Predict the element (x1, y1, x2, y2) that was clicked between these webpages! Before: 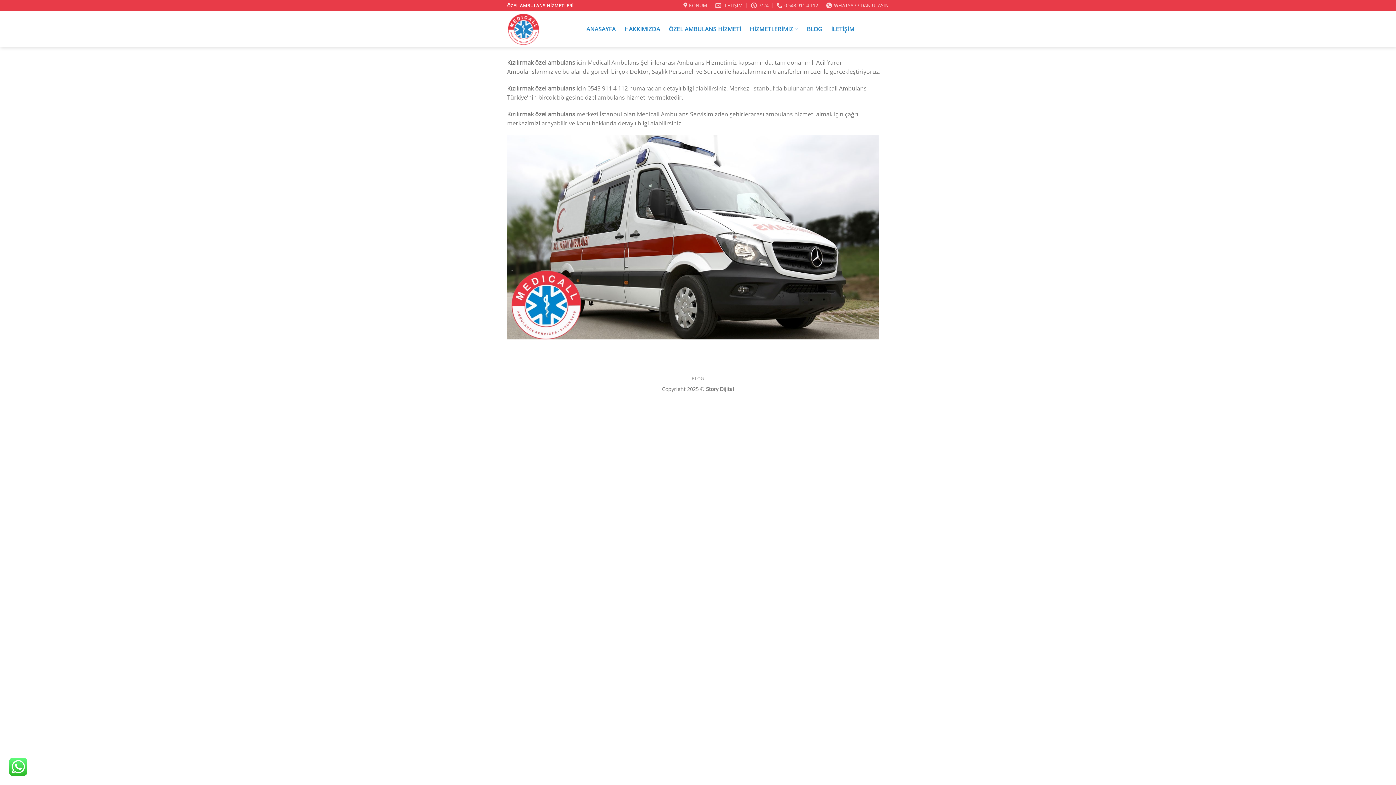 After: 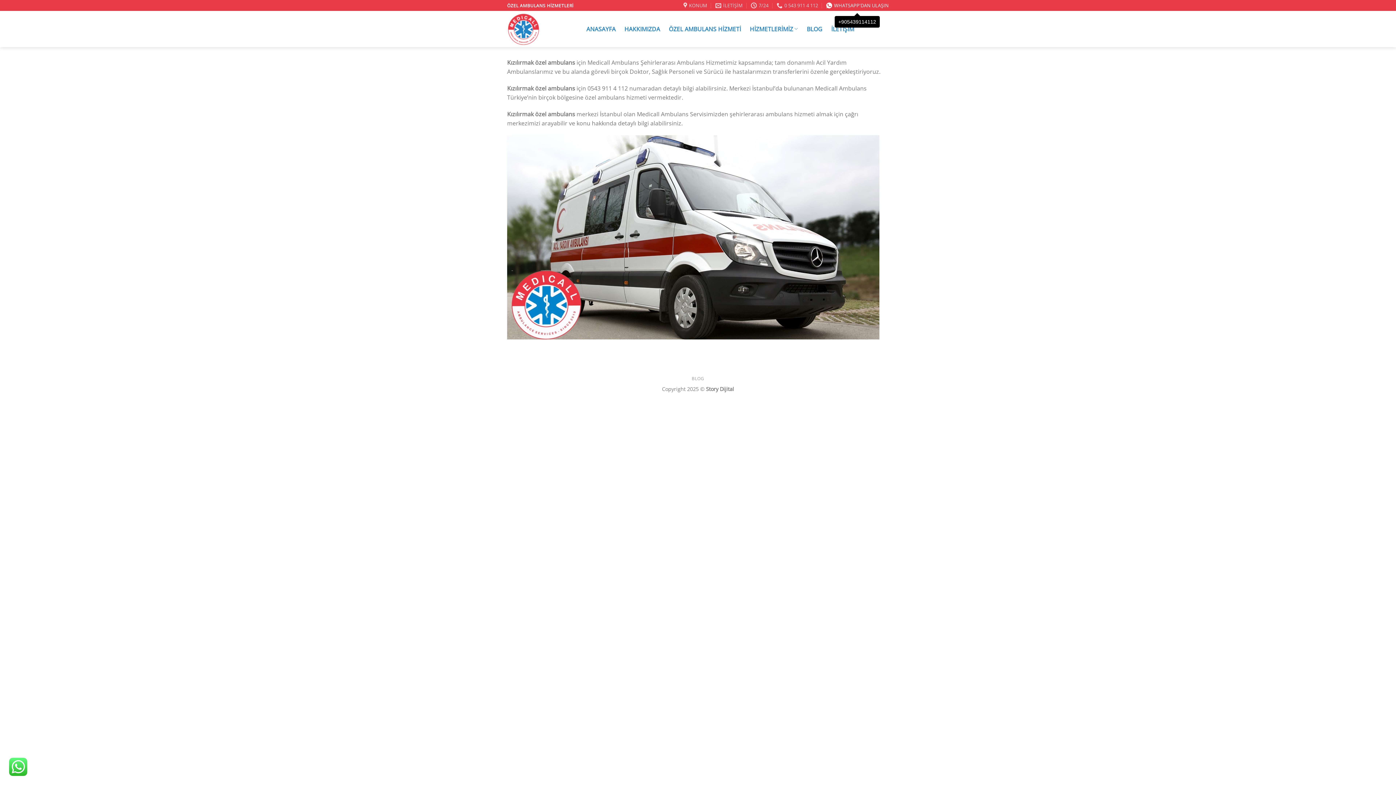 Action: bbox: (826, 0, 889, 10) label: WHATSAPP'DAN ULAŞIN